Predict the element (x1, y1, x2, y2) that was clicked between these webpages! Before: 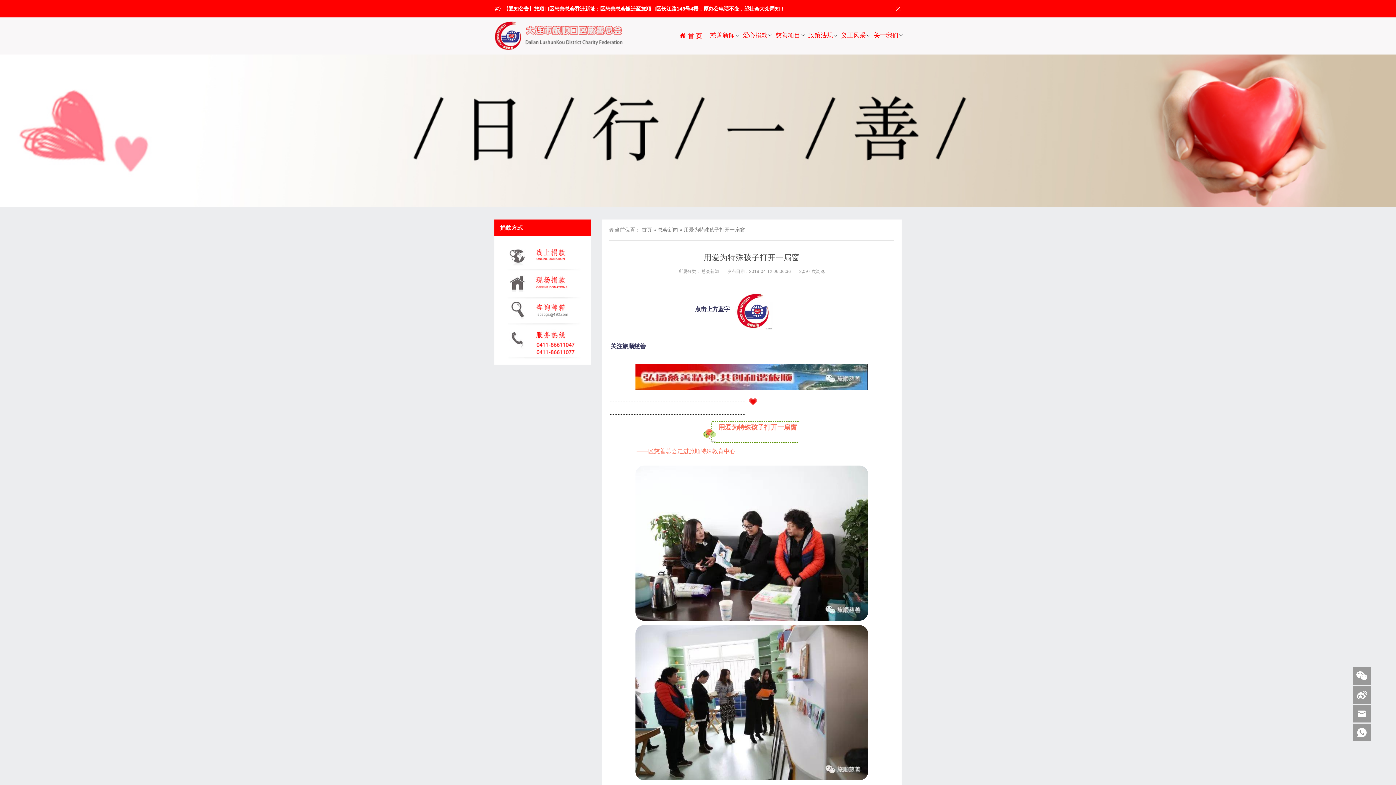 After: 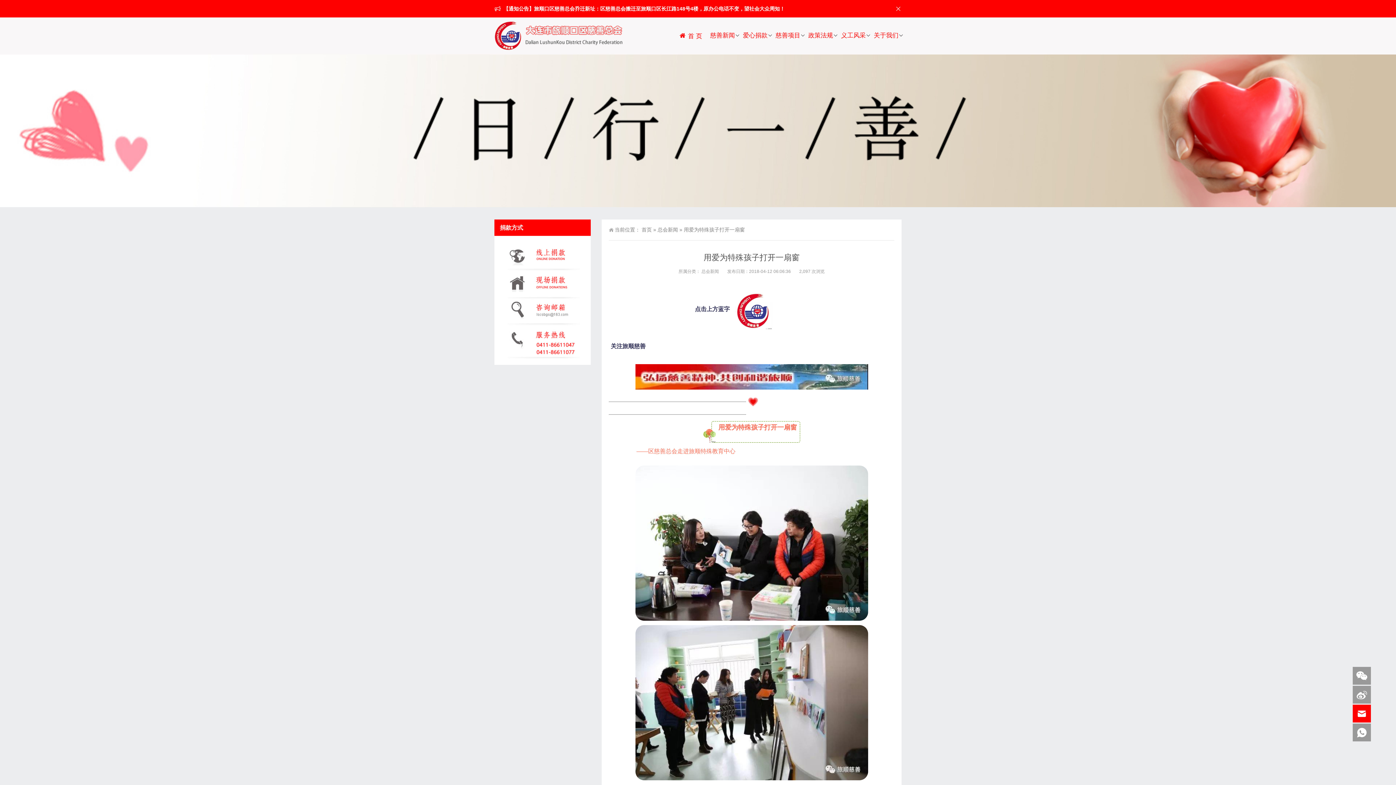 Action: bbox: (1353, 705, 1371, 722)